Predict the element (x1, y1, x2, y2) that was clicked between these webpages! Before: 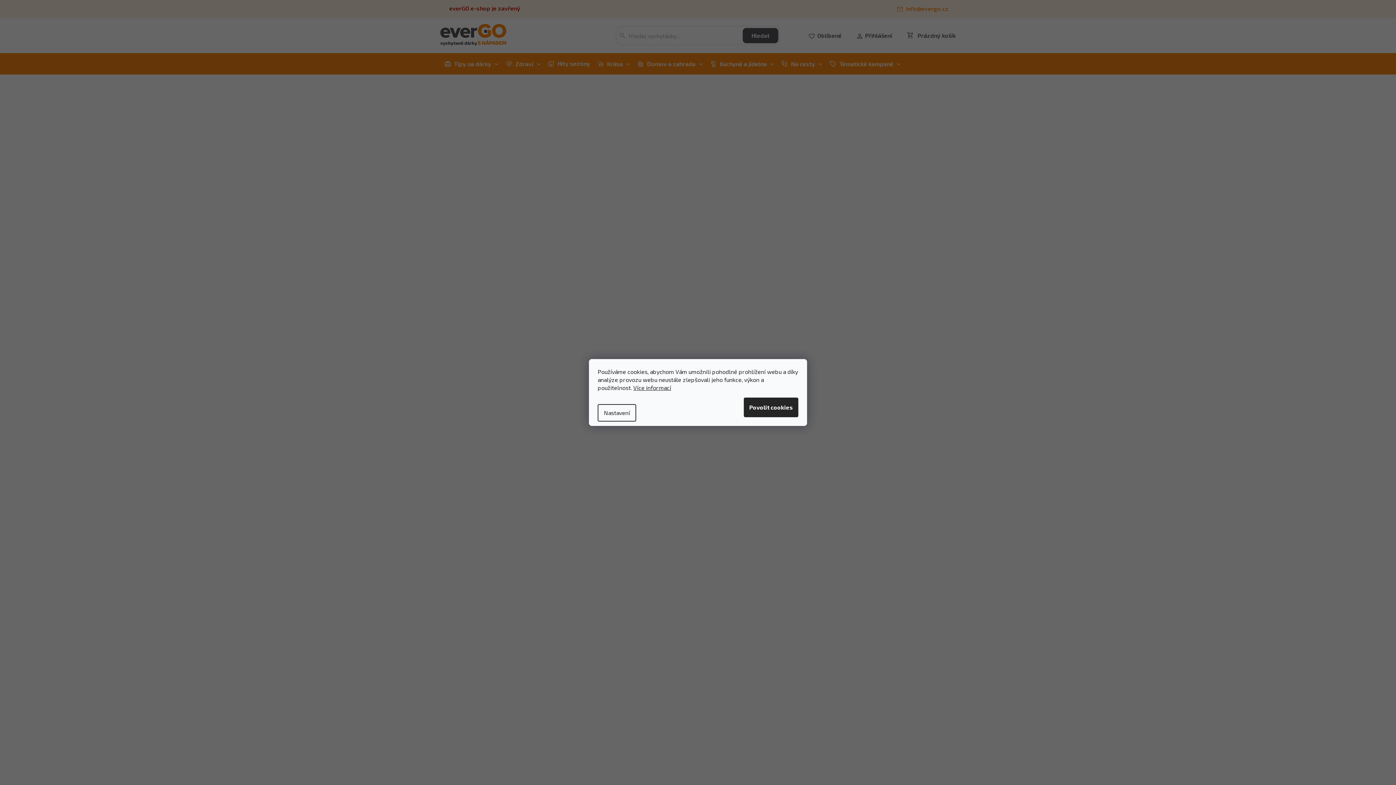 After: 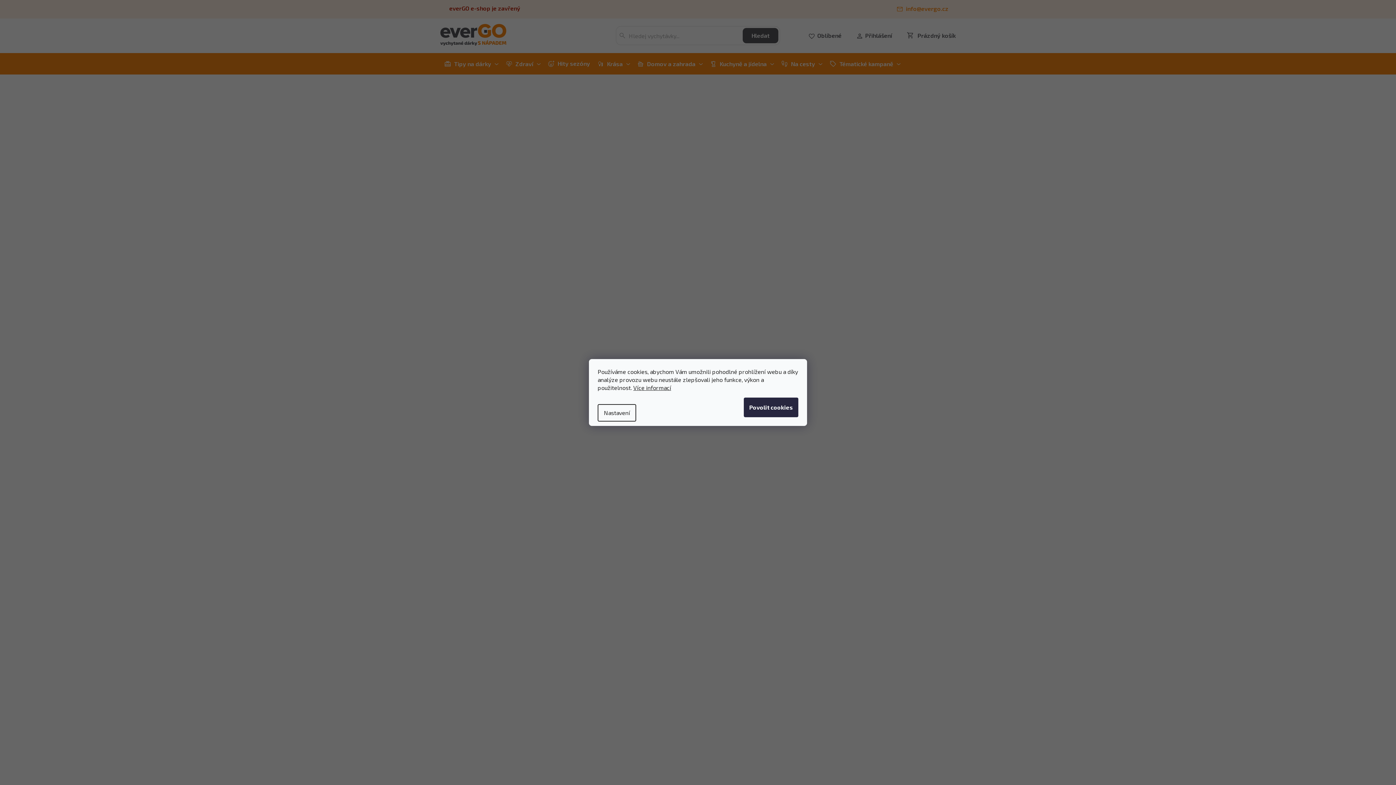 Action: bbox: (744, 397, 798, 417) label: Souhlasím